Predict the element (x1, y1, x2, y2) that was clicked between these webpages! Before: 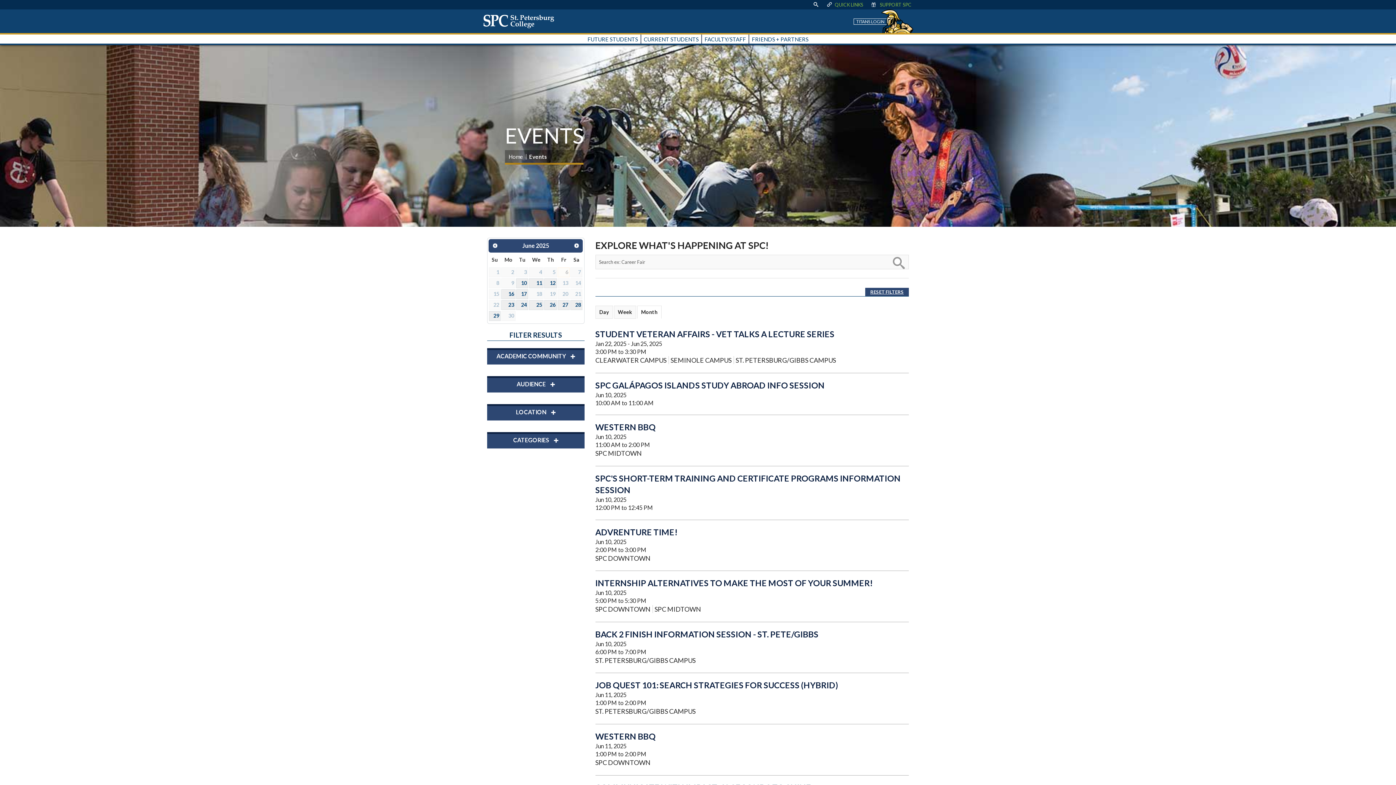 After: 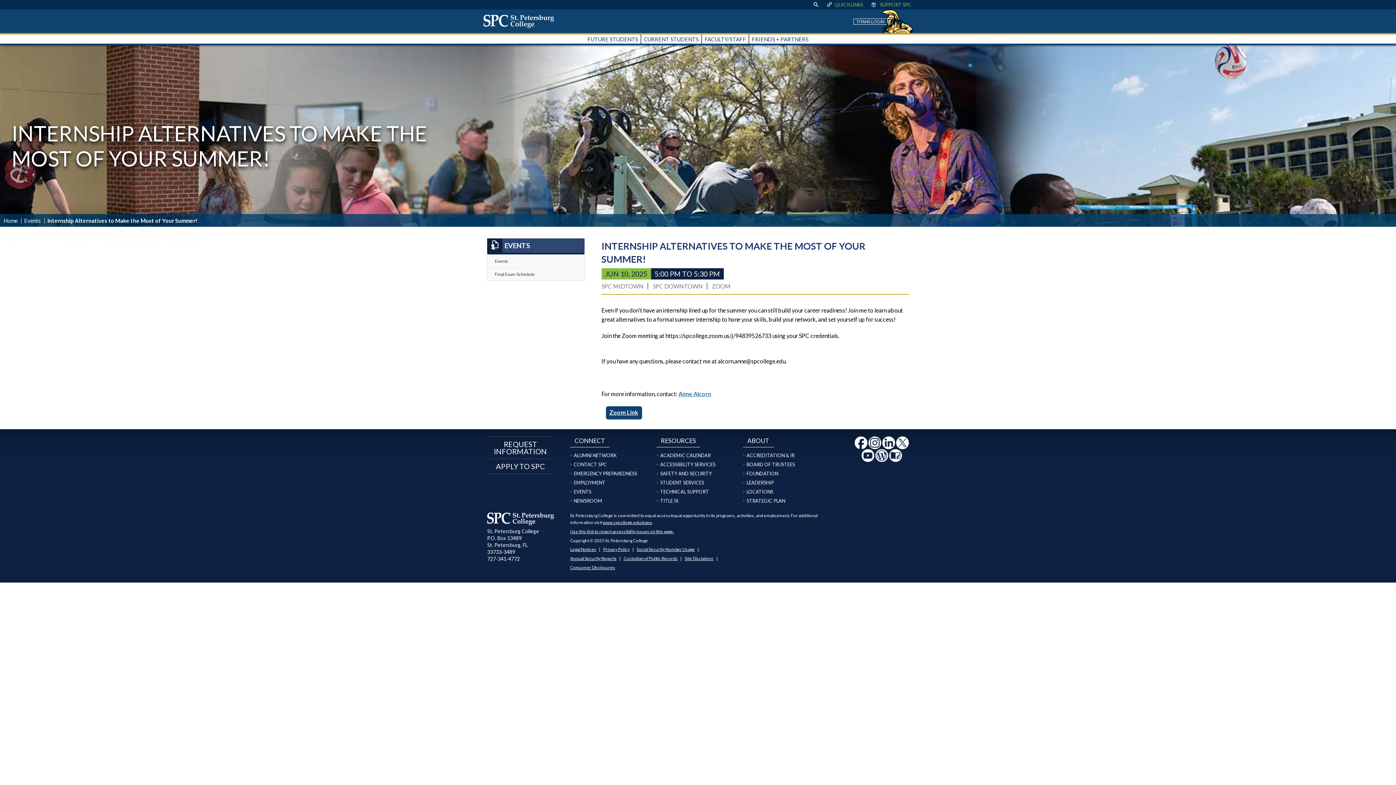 Action: label: INTERNSHIP ALTERNATIVES TO MAKE THE MOST OF YOUR SUMMER! bbox: (595, 578, 872, 588)